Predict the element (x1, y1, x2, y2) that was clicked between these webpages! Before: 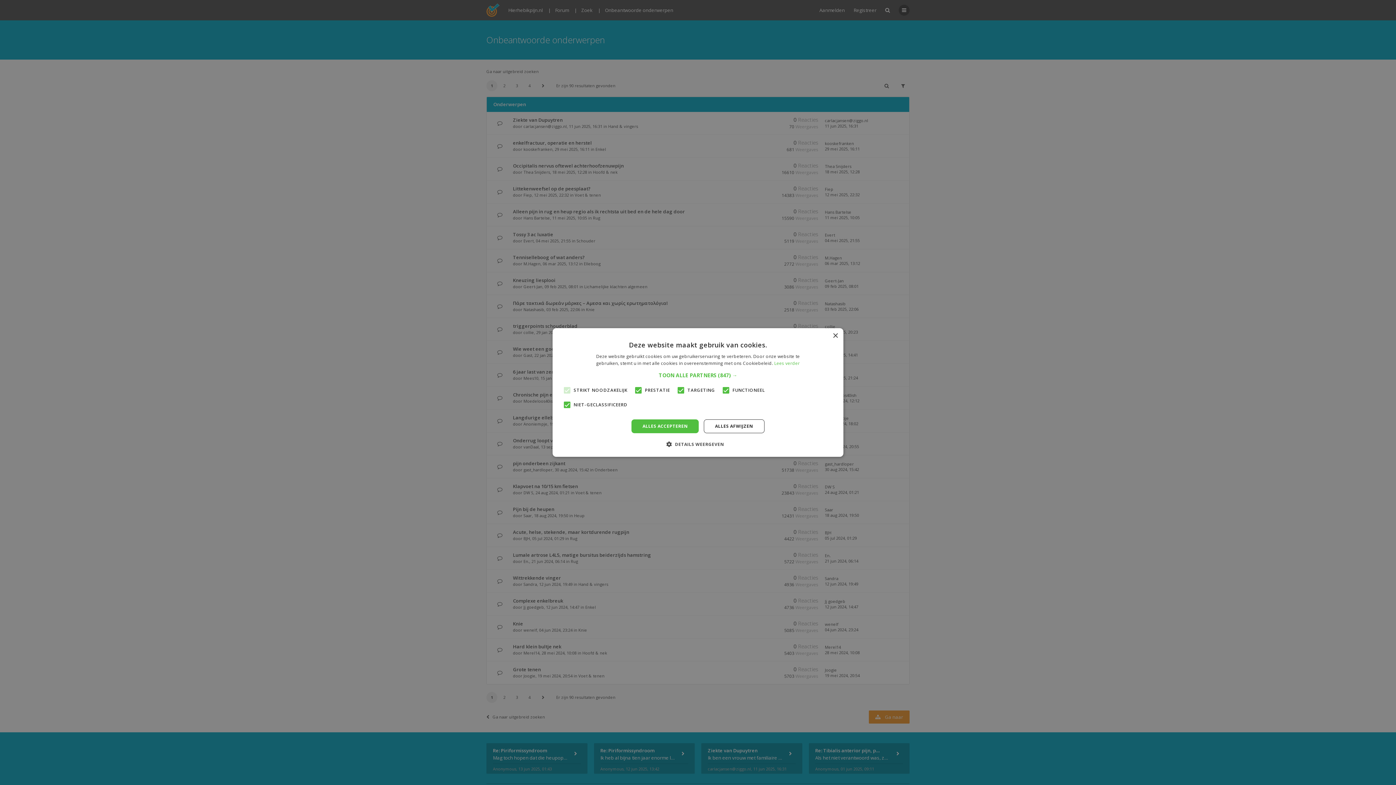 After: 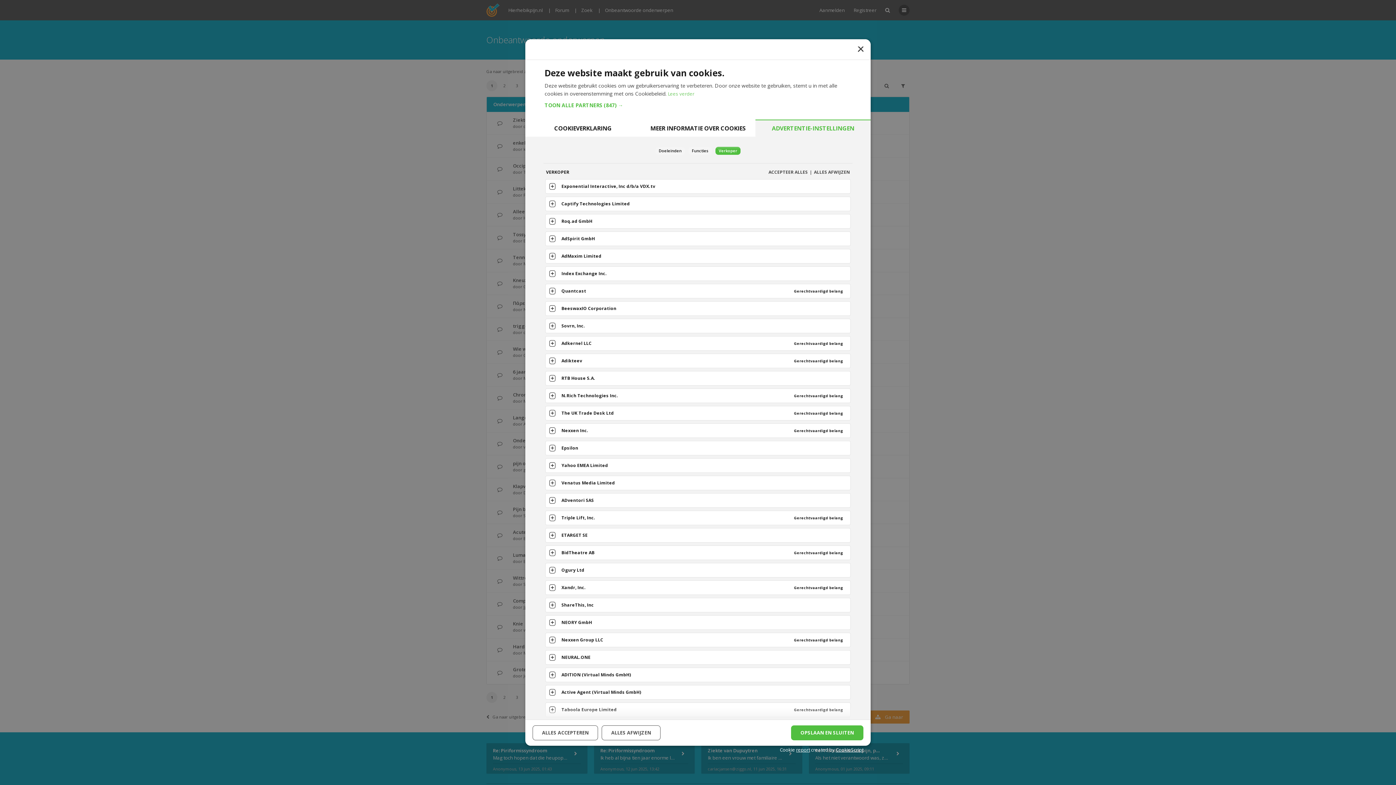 Action: bbox: (658, 372, 737, 378) label: TOON ALLE PARTNERS (847) →